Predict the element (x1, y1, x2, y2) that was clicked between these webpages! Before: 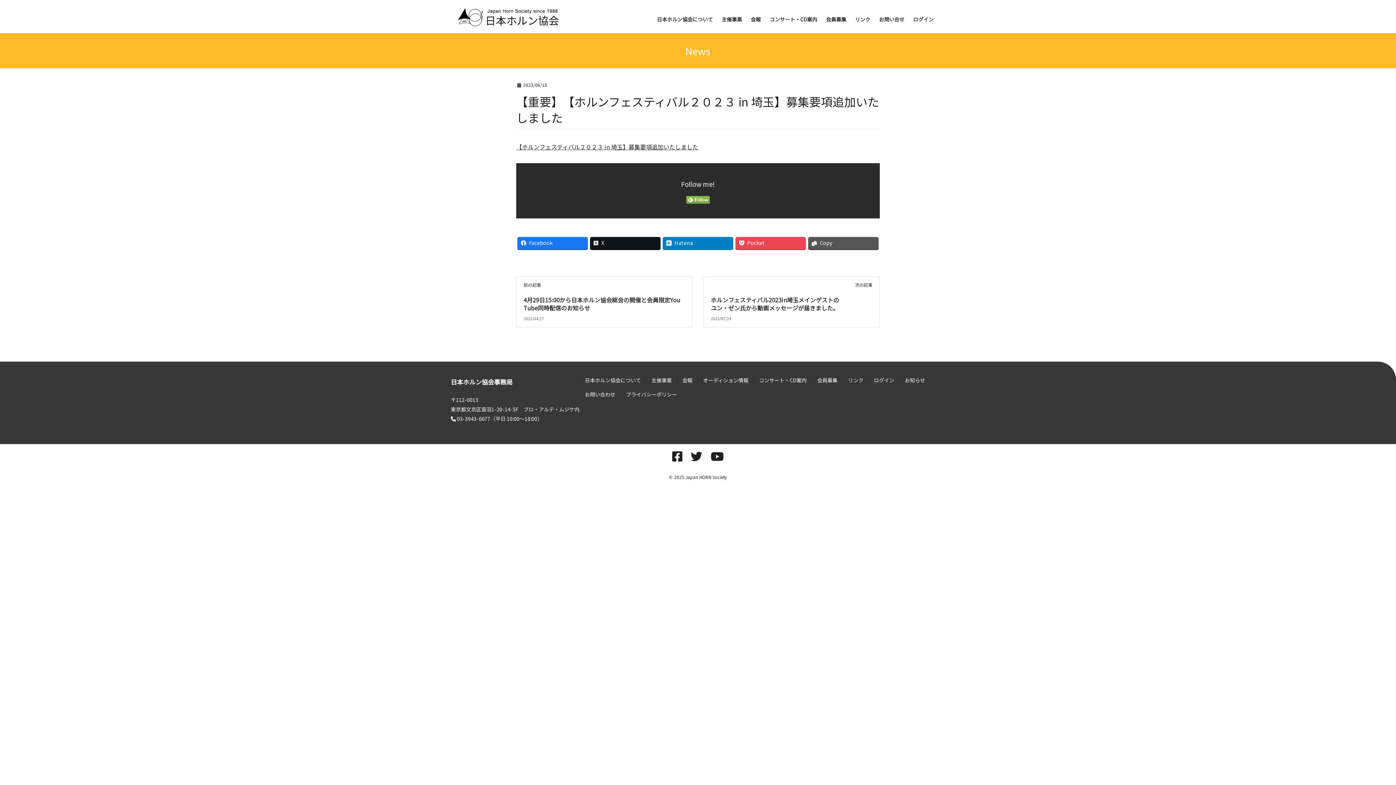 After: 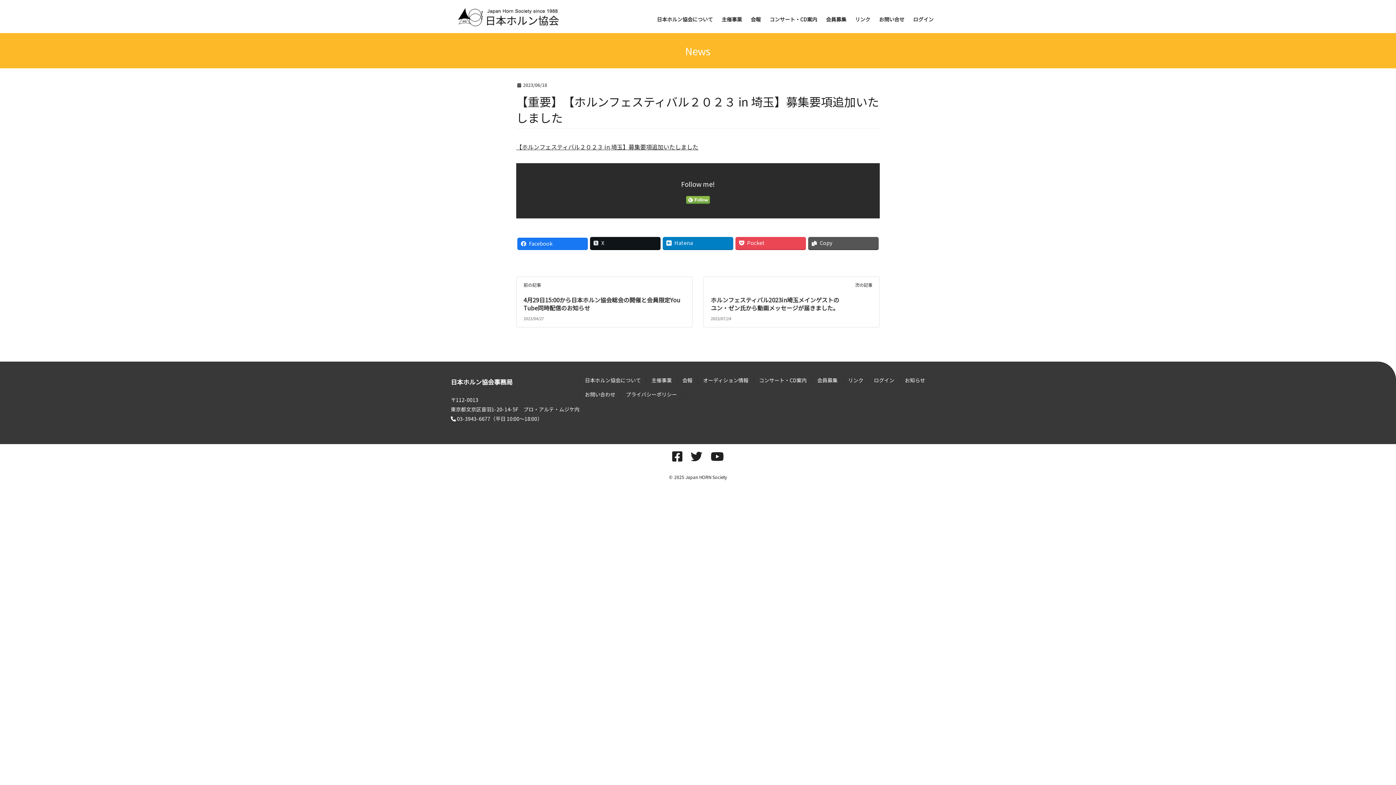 Action: bbox: (517, 237, 588, 249) label: Facebook